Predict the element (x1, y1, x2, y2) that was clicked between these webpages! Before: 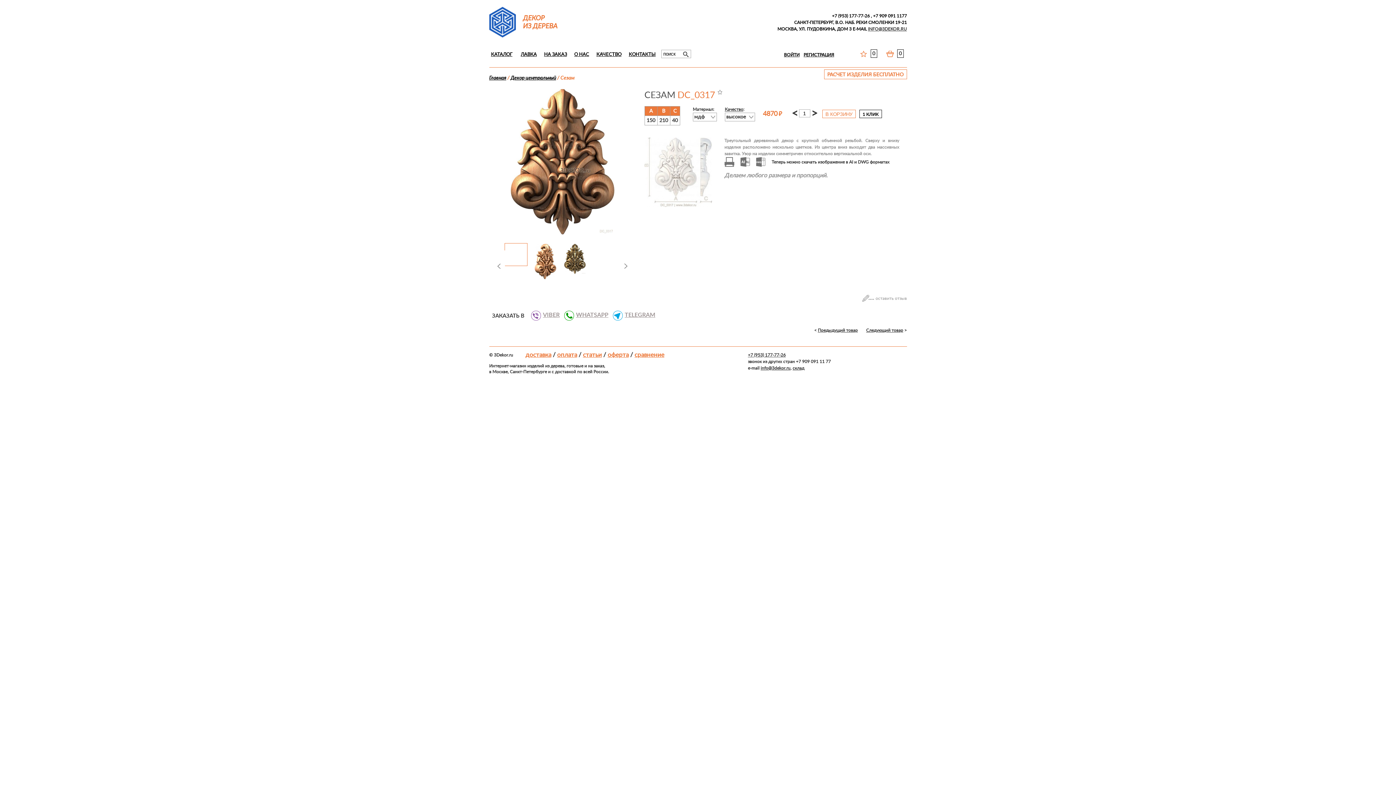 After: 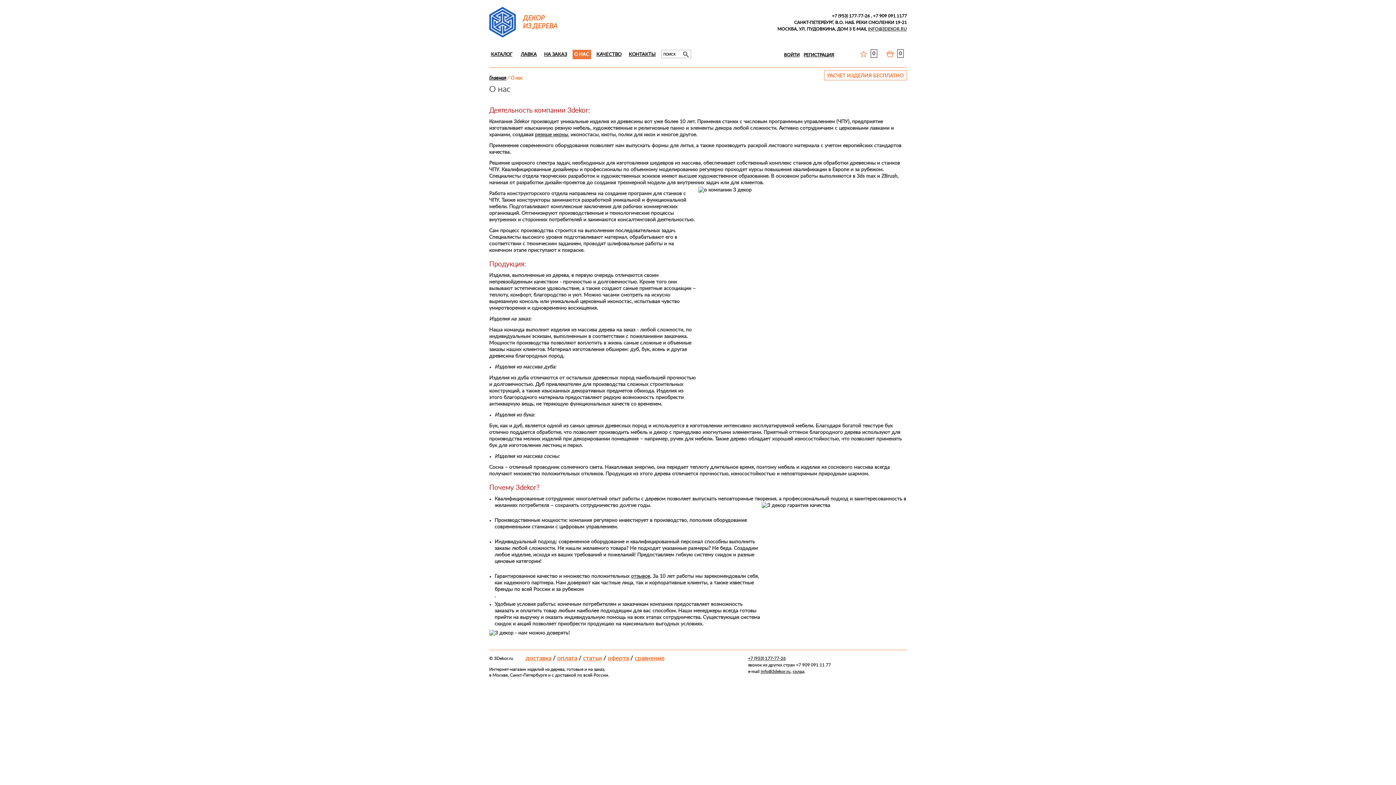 Action: bbox: (572, 49, 591, 59) label: О НАС